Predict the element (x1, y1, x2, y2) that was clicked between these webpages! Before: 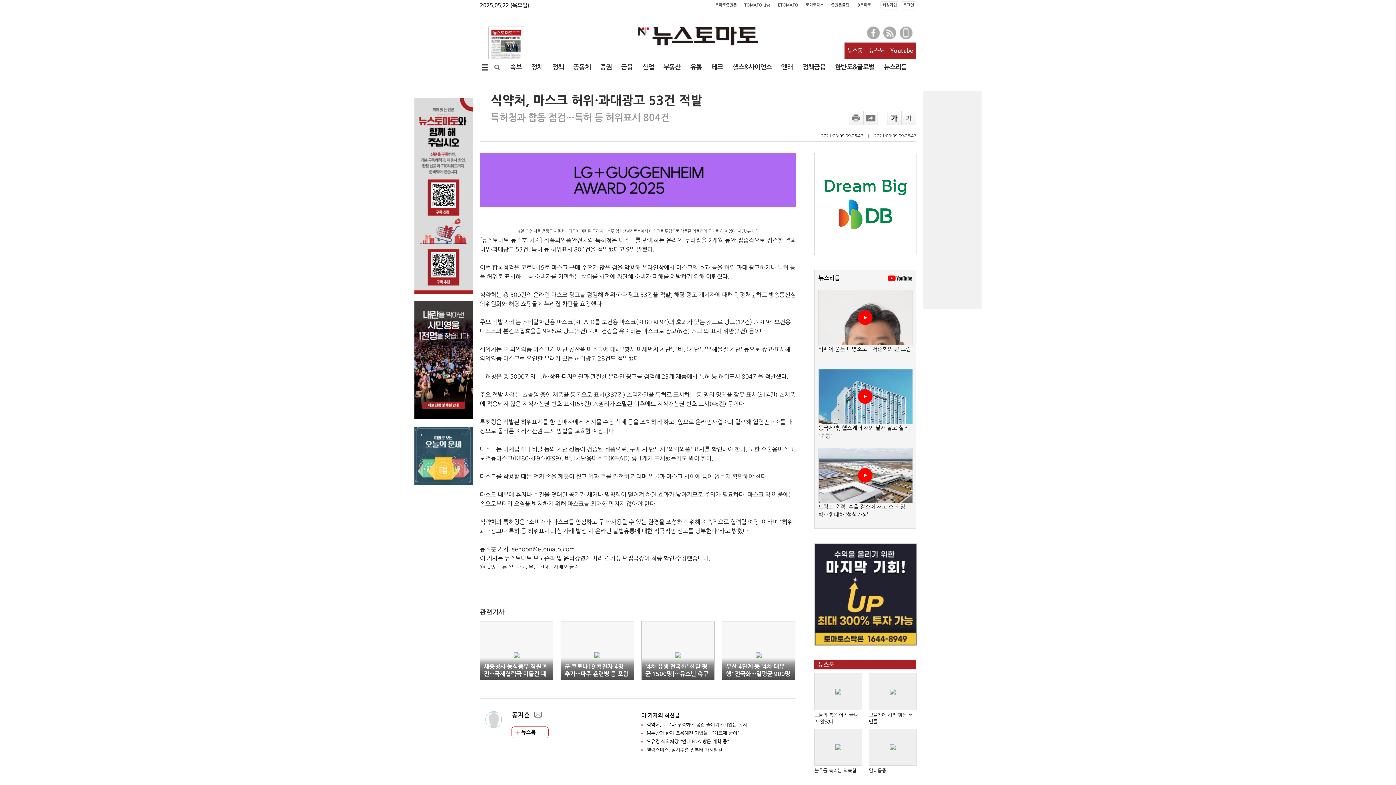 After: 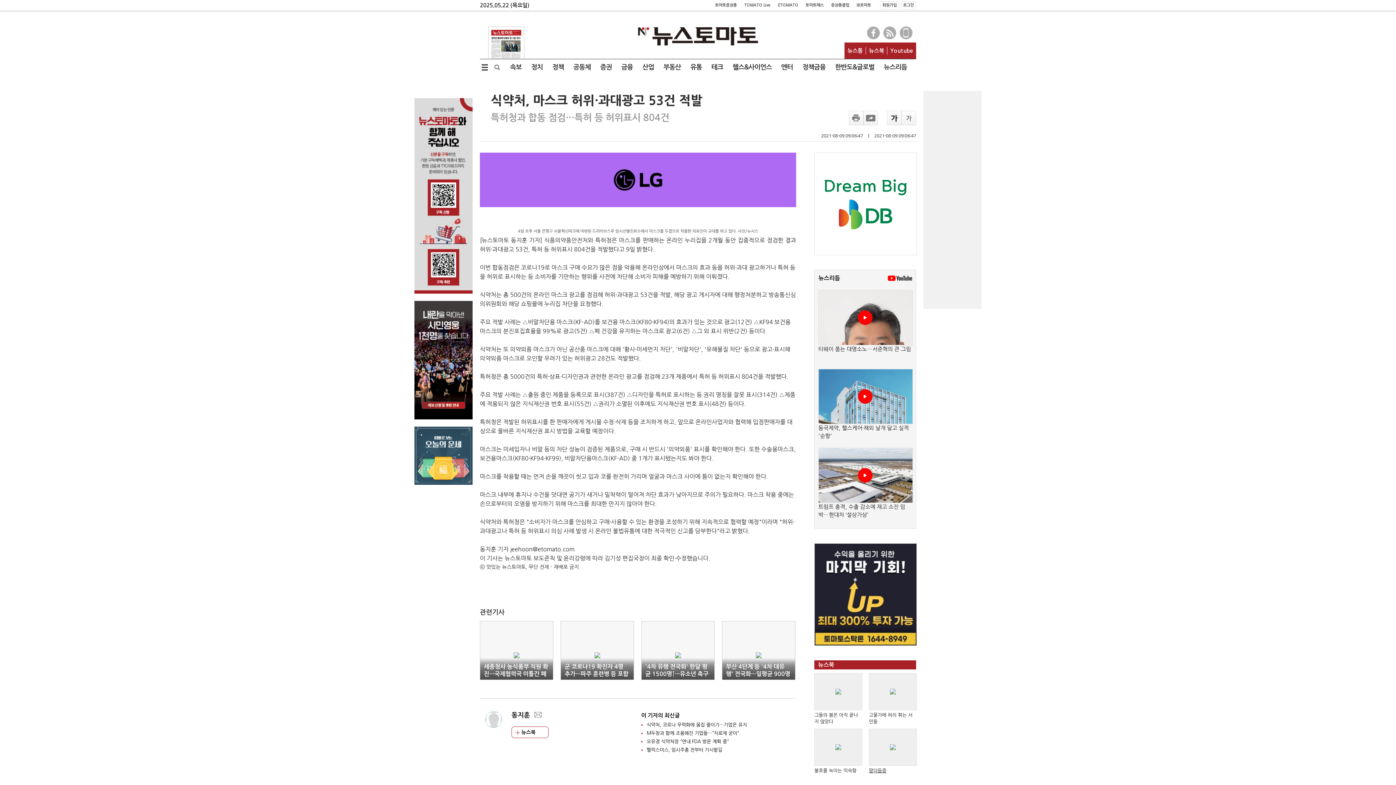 Action: bbox: (869, 729, 916, 781) label: 말더듬증